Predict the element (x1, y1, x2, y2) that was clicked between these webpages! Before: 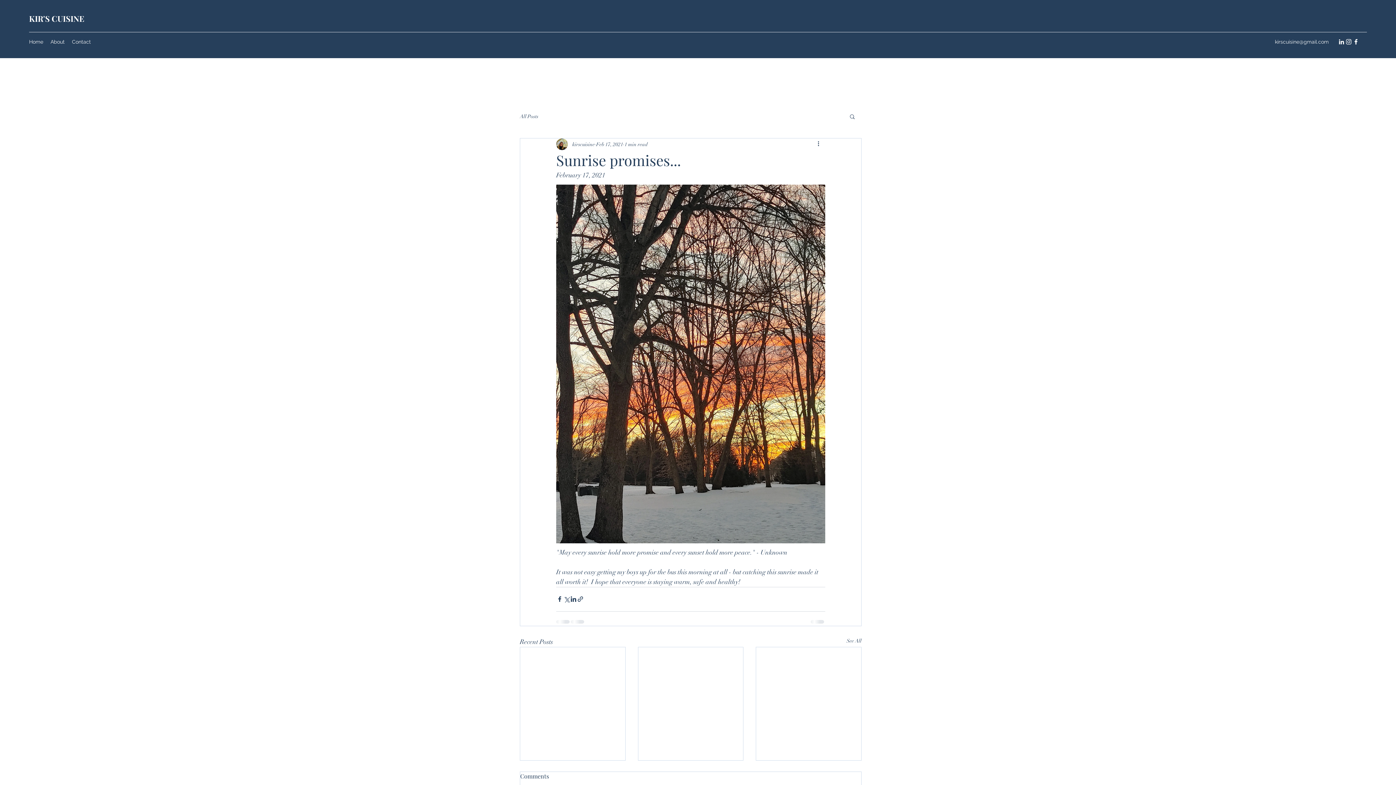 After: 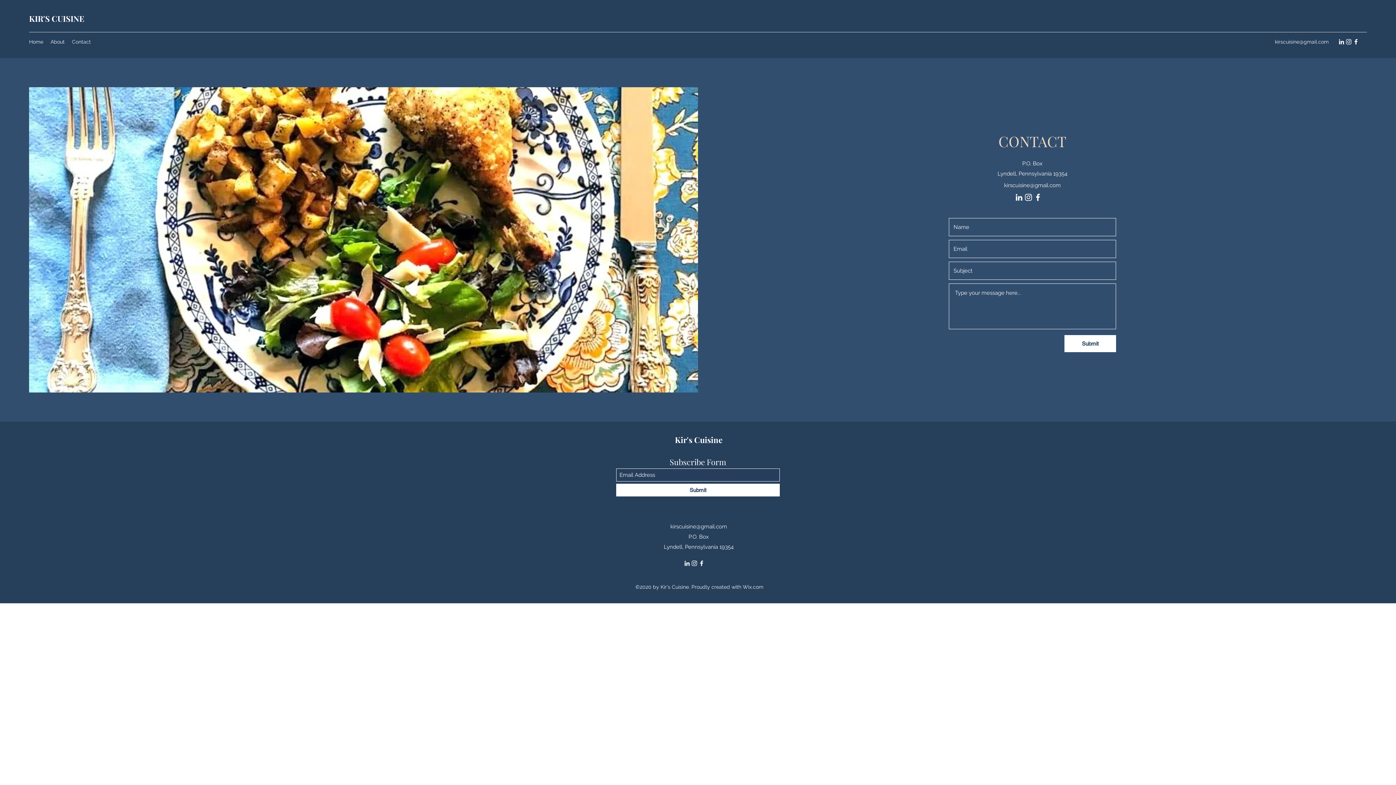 Action: label: Contact bbox: (68, 36, 94, 47)